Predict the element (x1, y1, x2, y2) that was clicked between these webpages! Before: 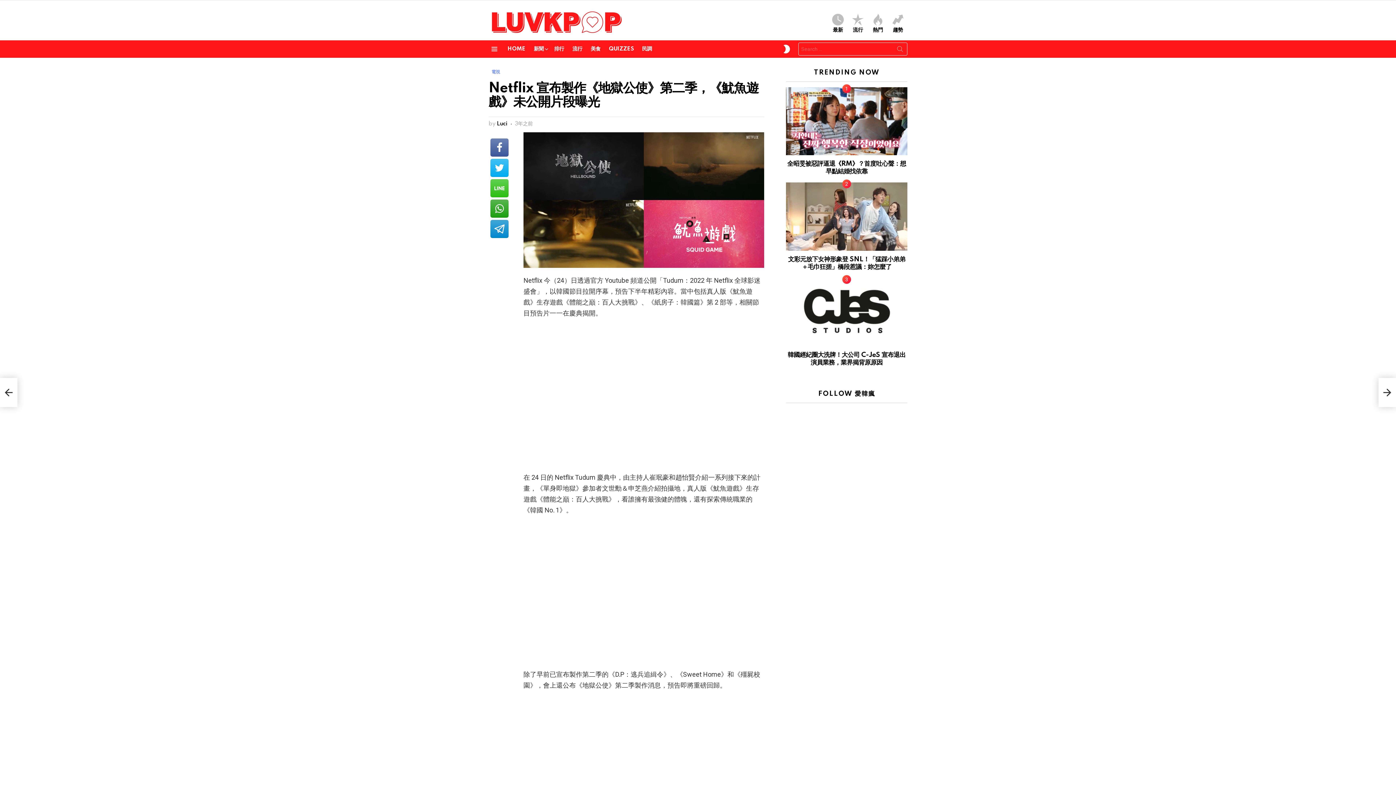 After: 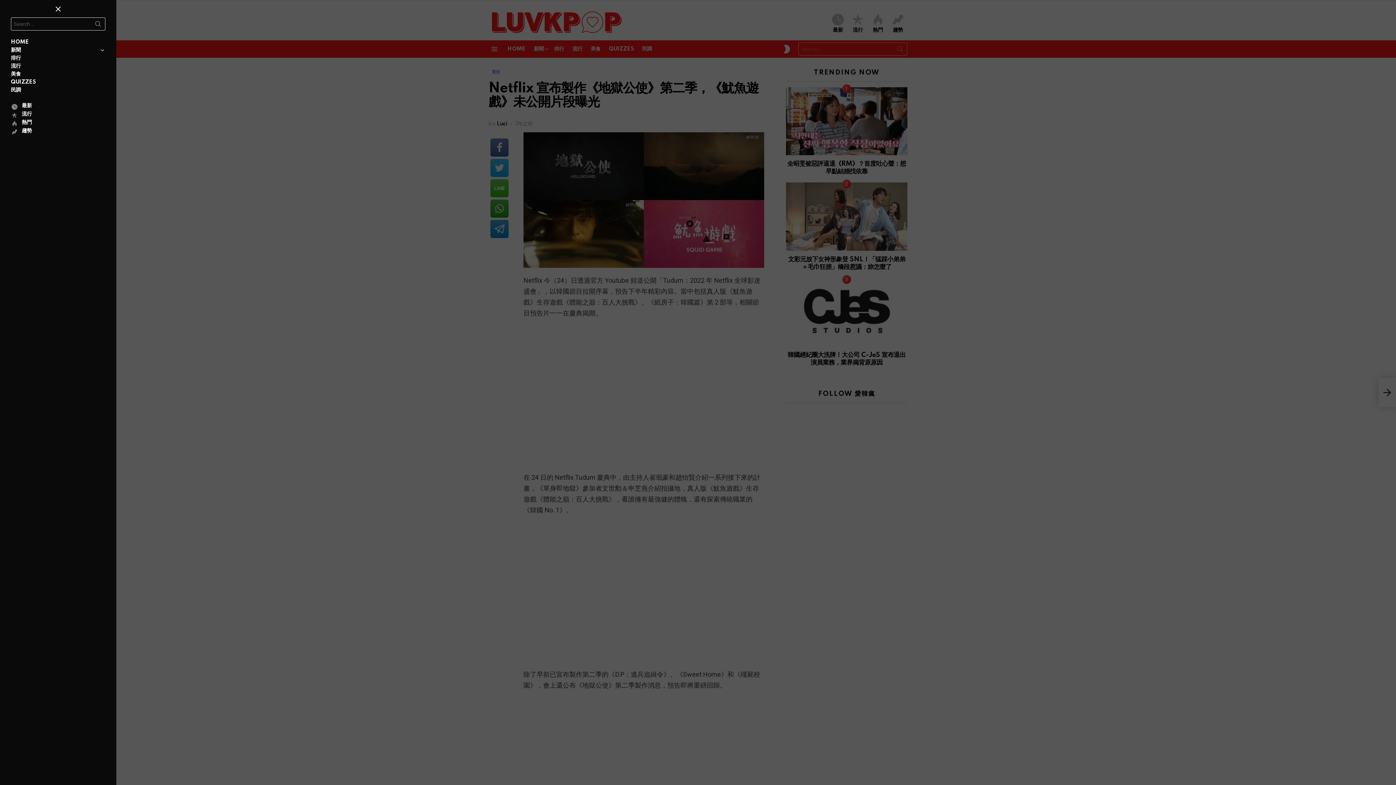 Action: bbox: (488, 44, 500, 53) label: Menu